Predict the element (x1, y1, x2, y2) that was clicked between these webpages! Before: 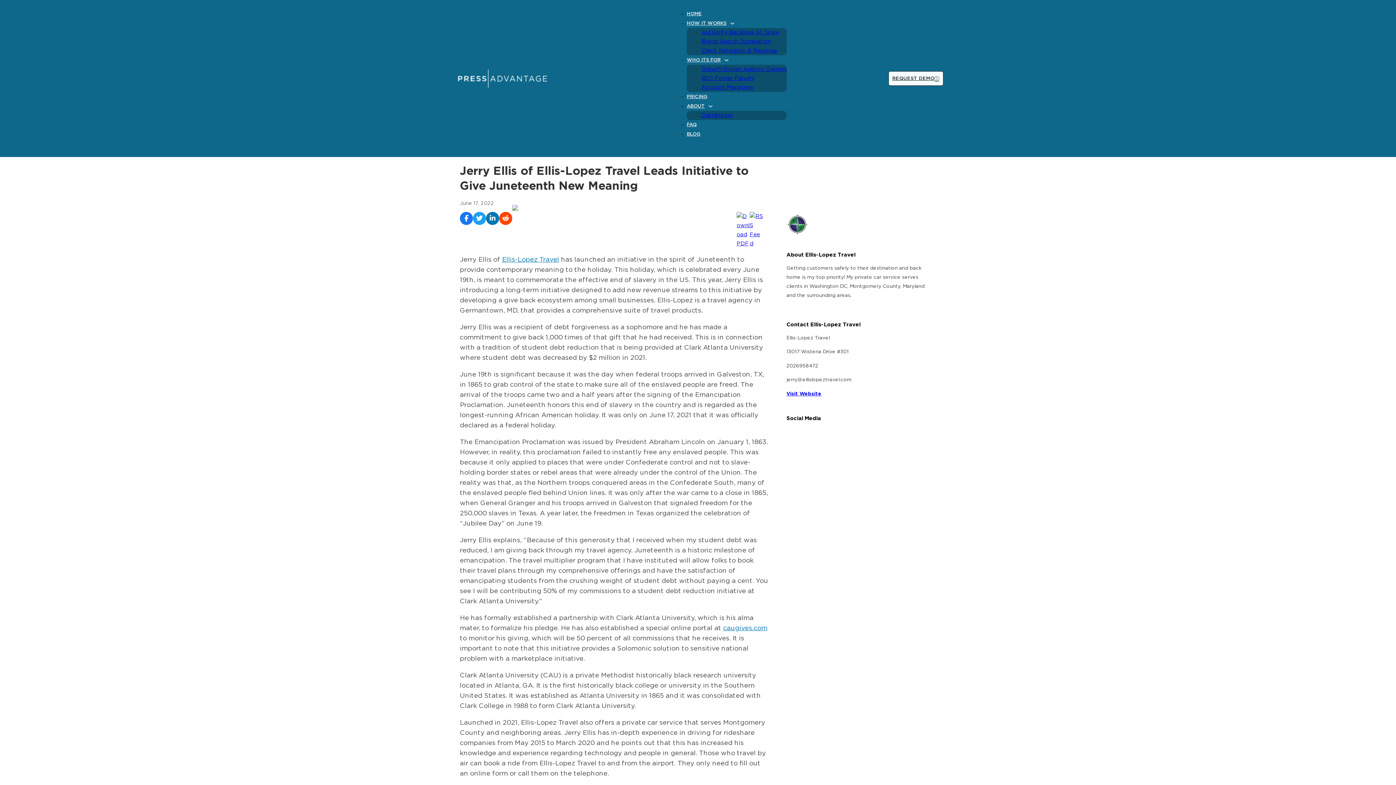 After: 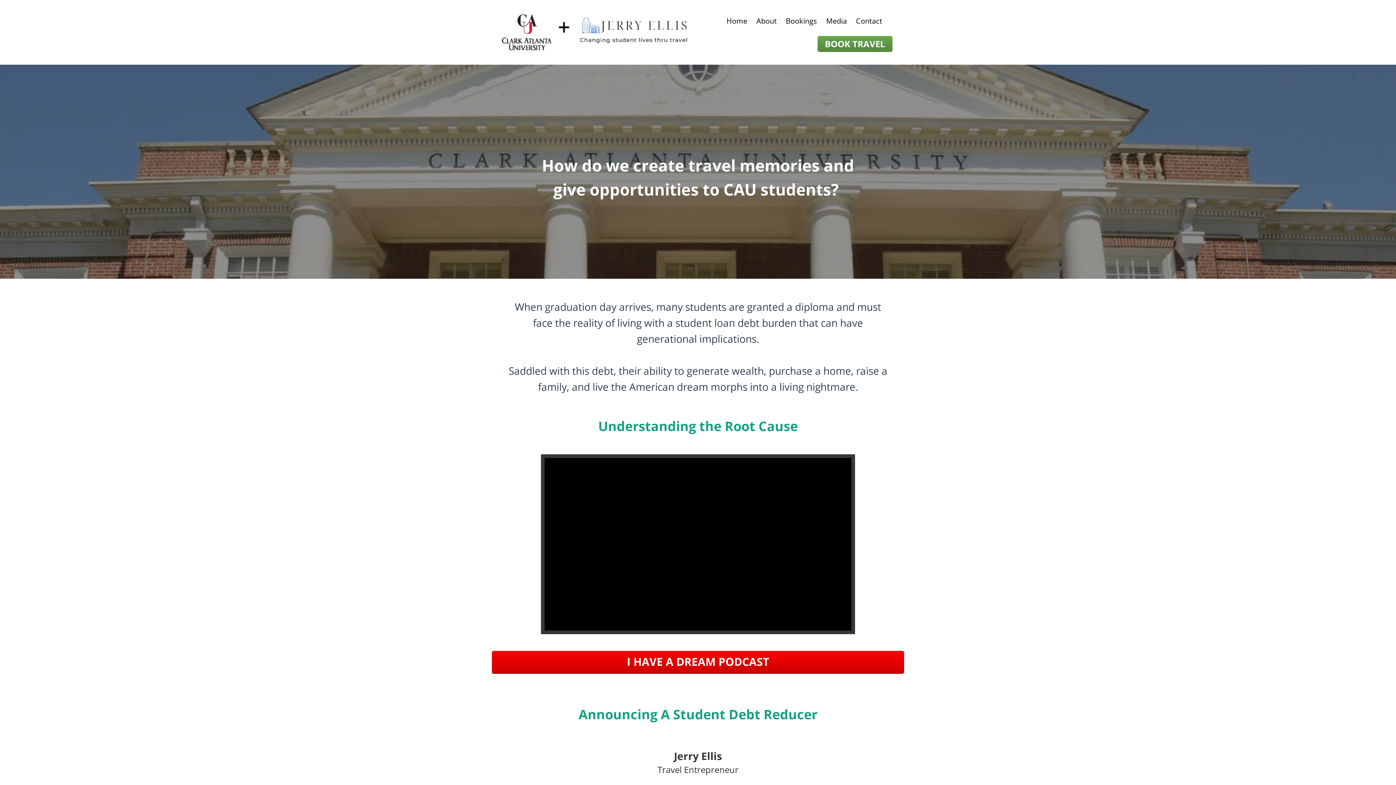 Action: label: caugives.com bbox: (723, 625, 767, 631)